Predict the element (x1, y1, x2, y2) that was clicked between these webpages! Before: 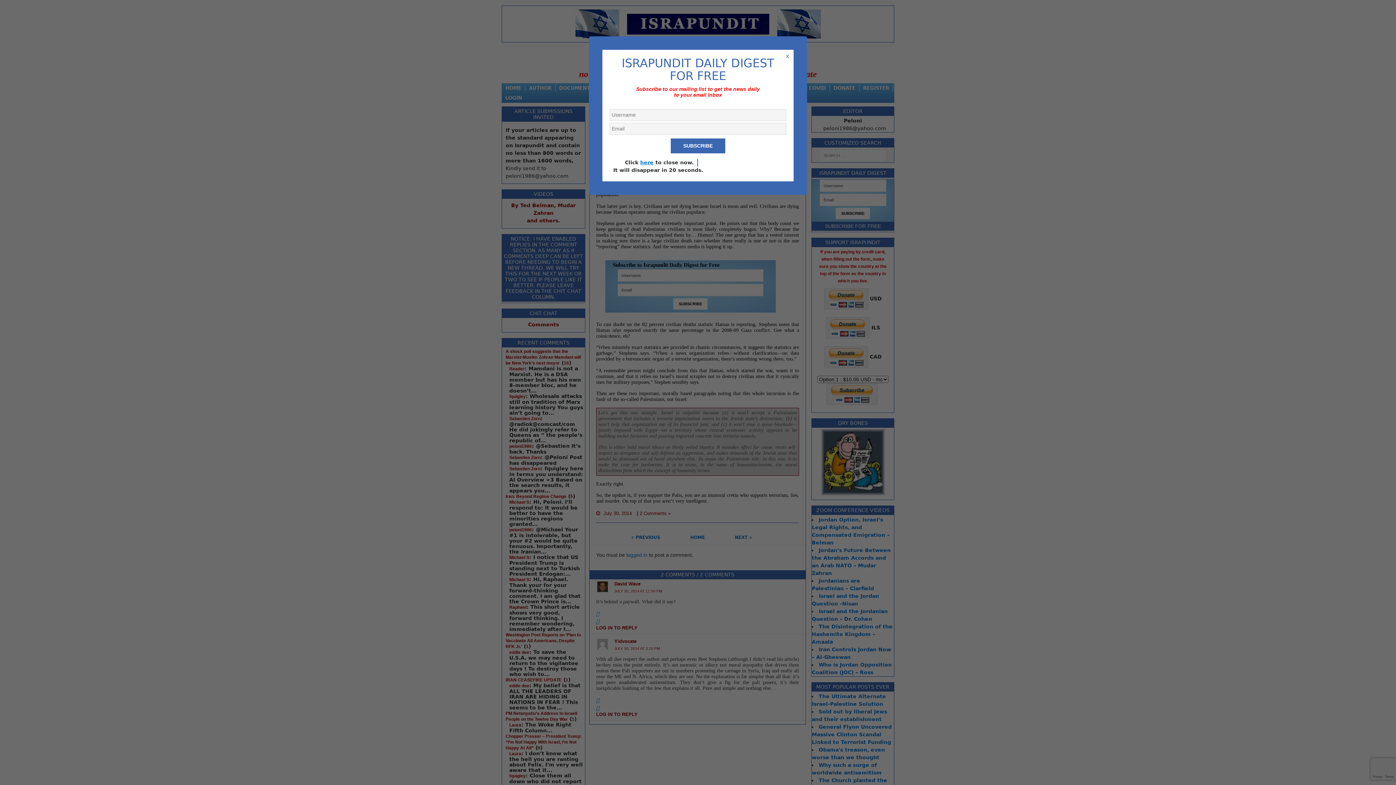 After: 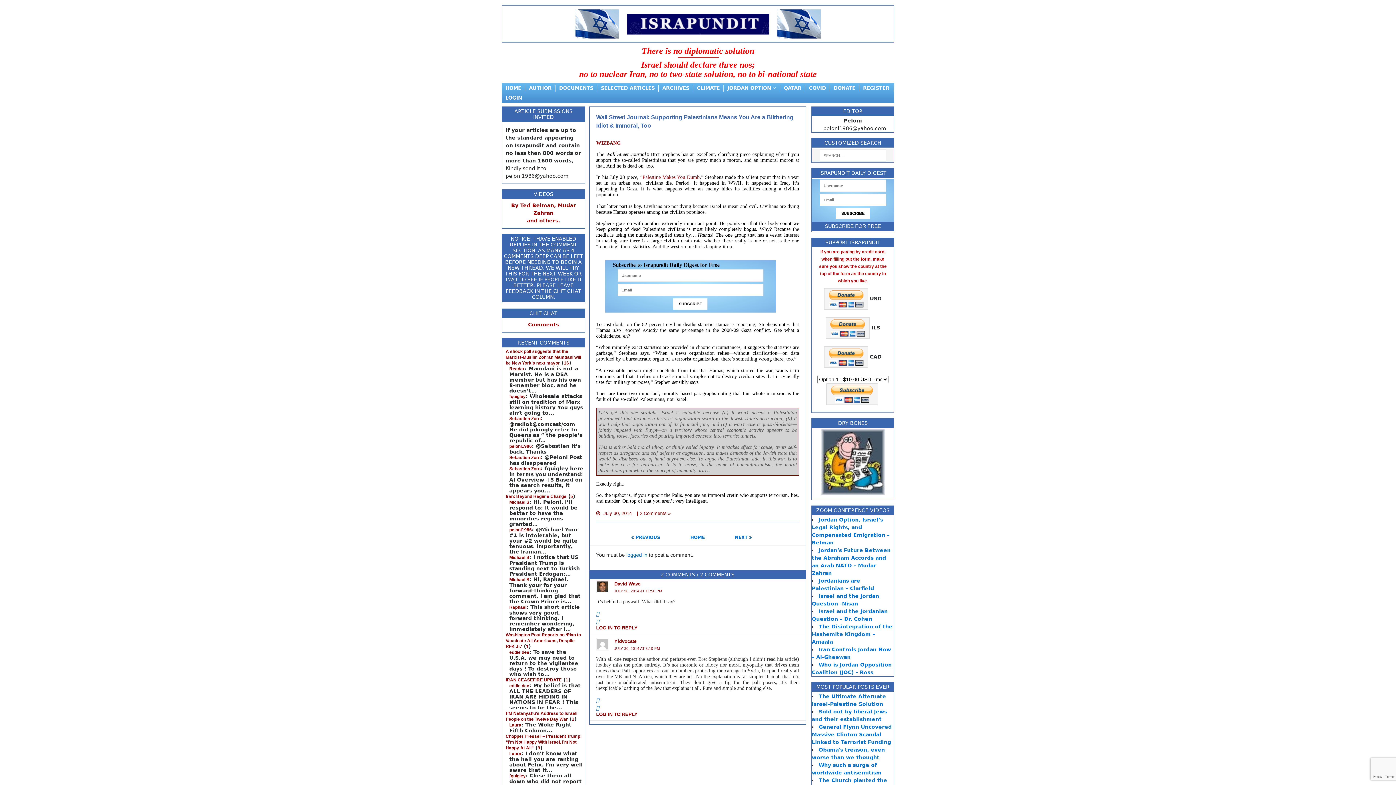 Action: label: here bbox: (640, 159, 653, 165)